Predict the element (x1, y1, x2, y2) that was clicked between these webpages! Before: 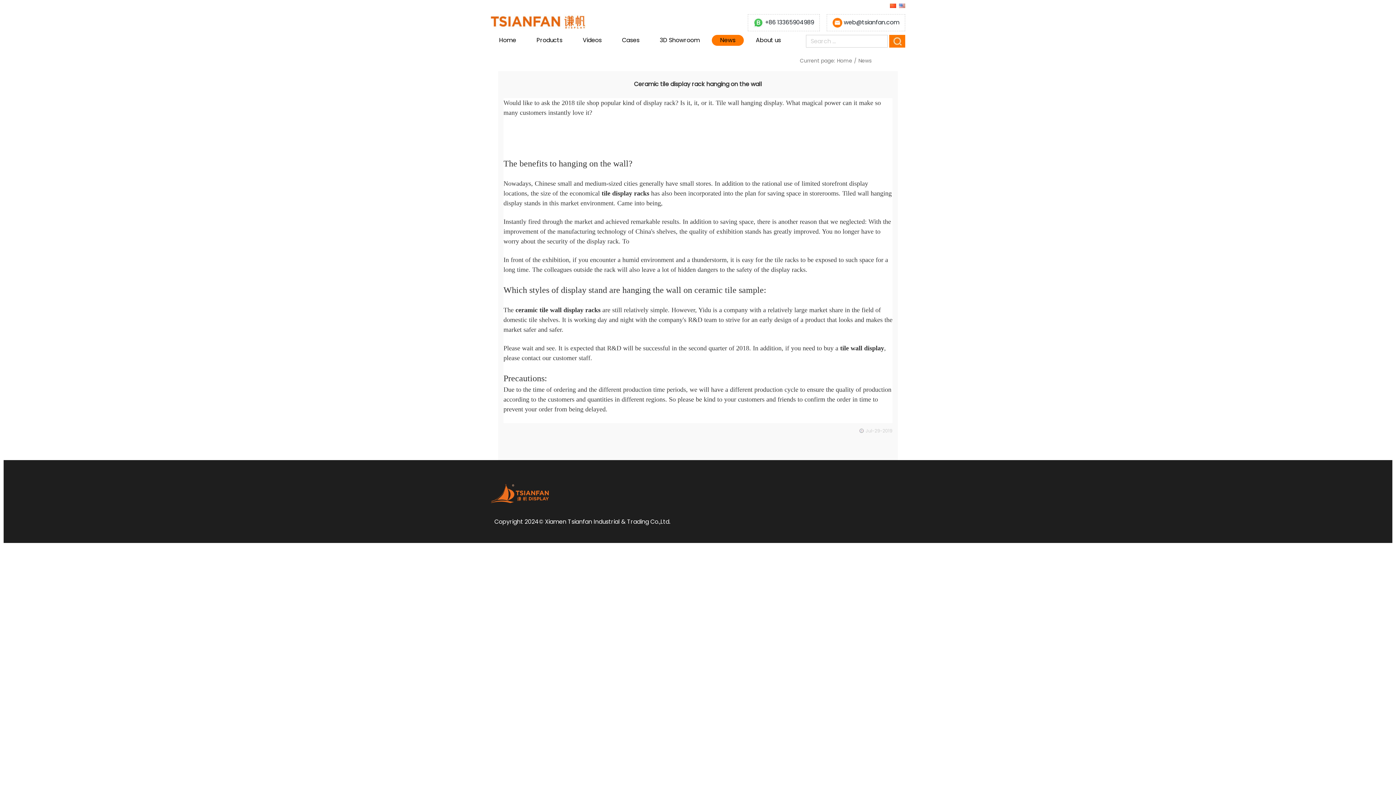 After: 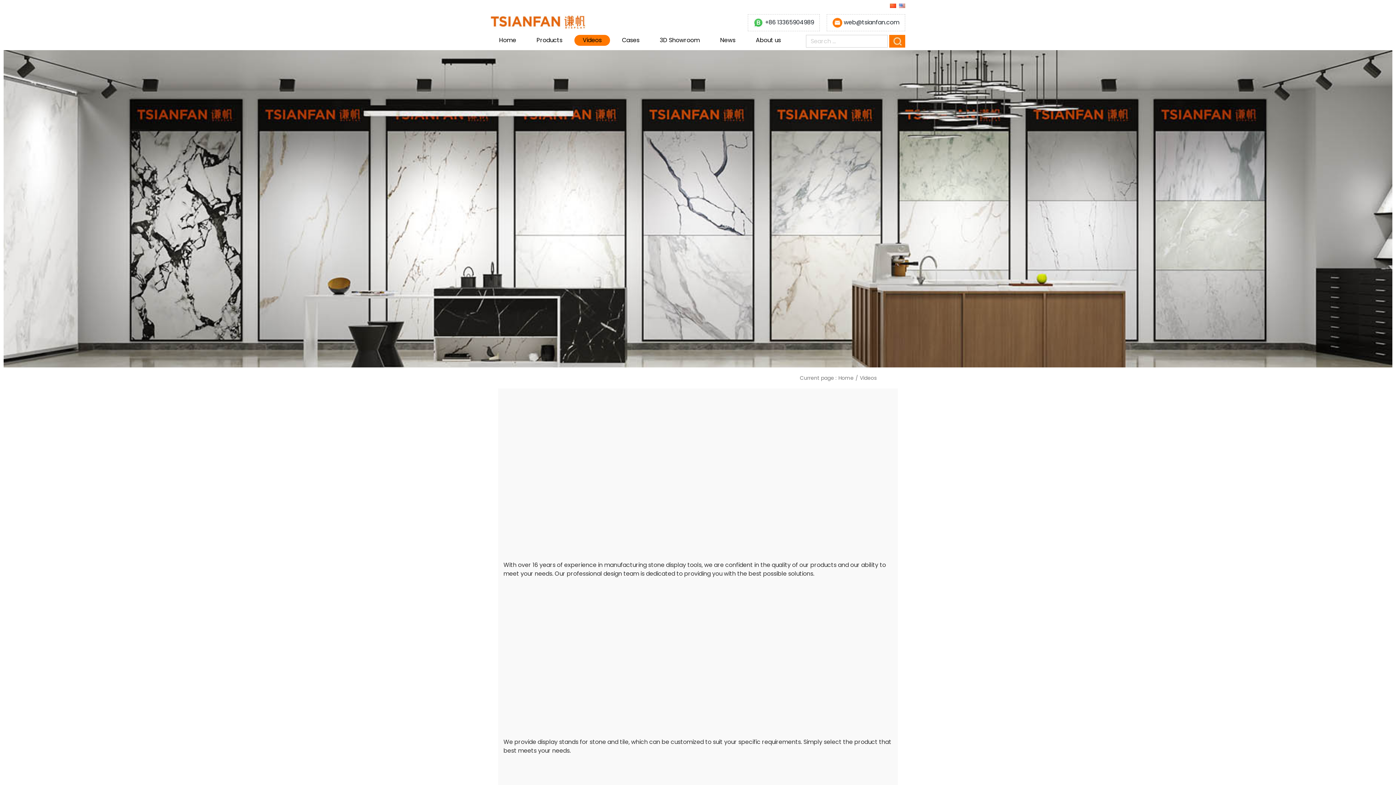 Action: bbox: (574, 34, 610, 45) label: Videos